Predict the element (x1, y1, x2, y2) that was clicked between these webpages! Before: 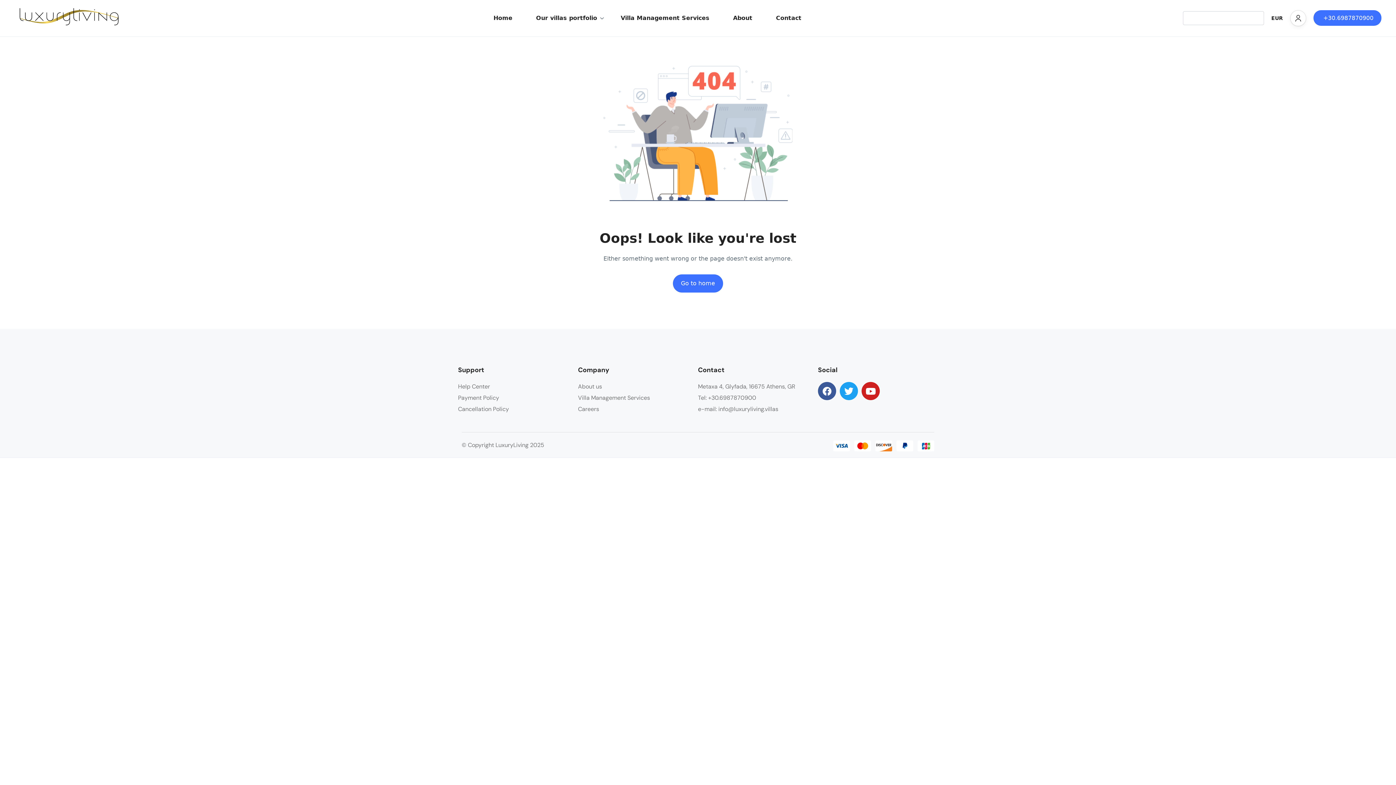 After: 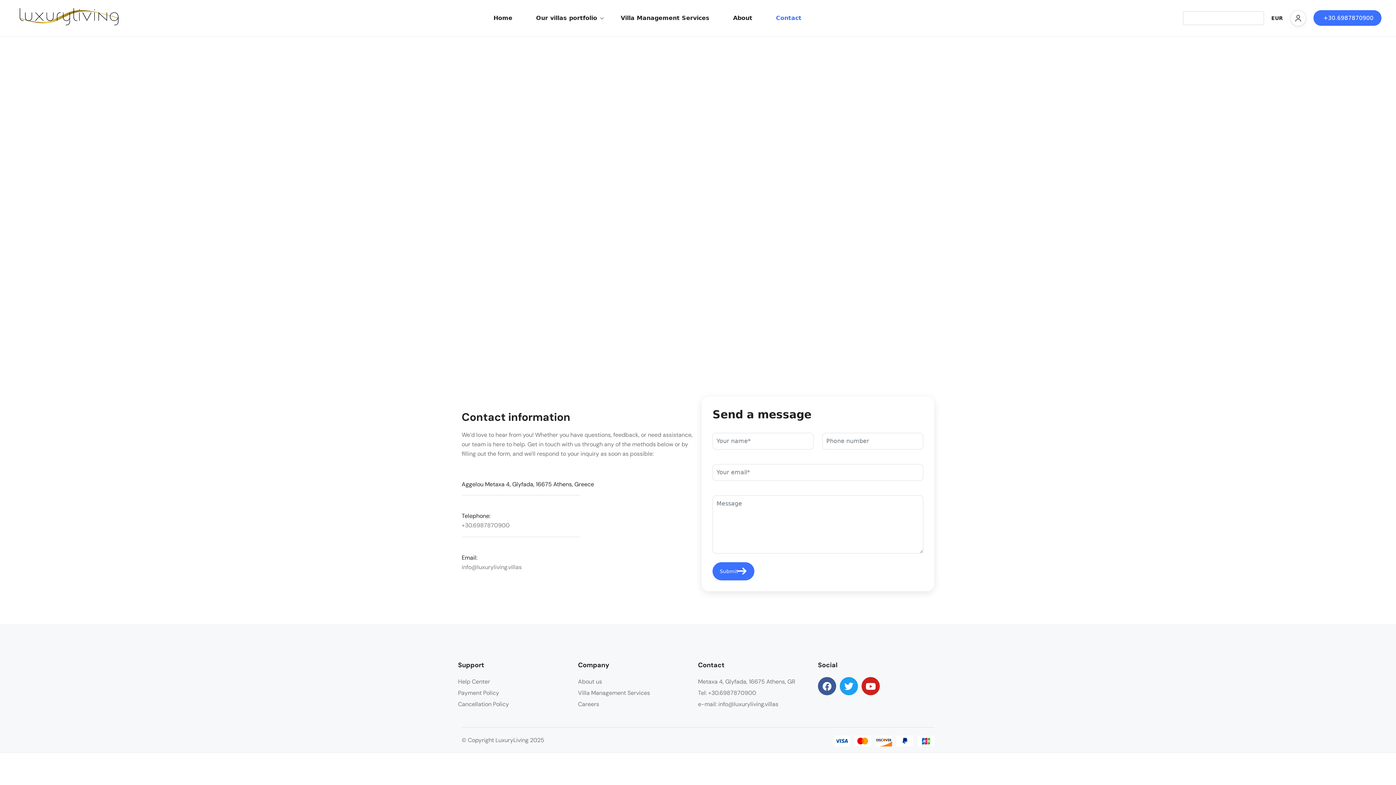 Action: bbox: (765, 1, 812, 34) label: Contact